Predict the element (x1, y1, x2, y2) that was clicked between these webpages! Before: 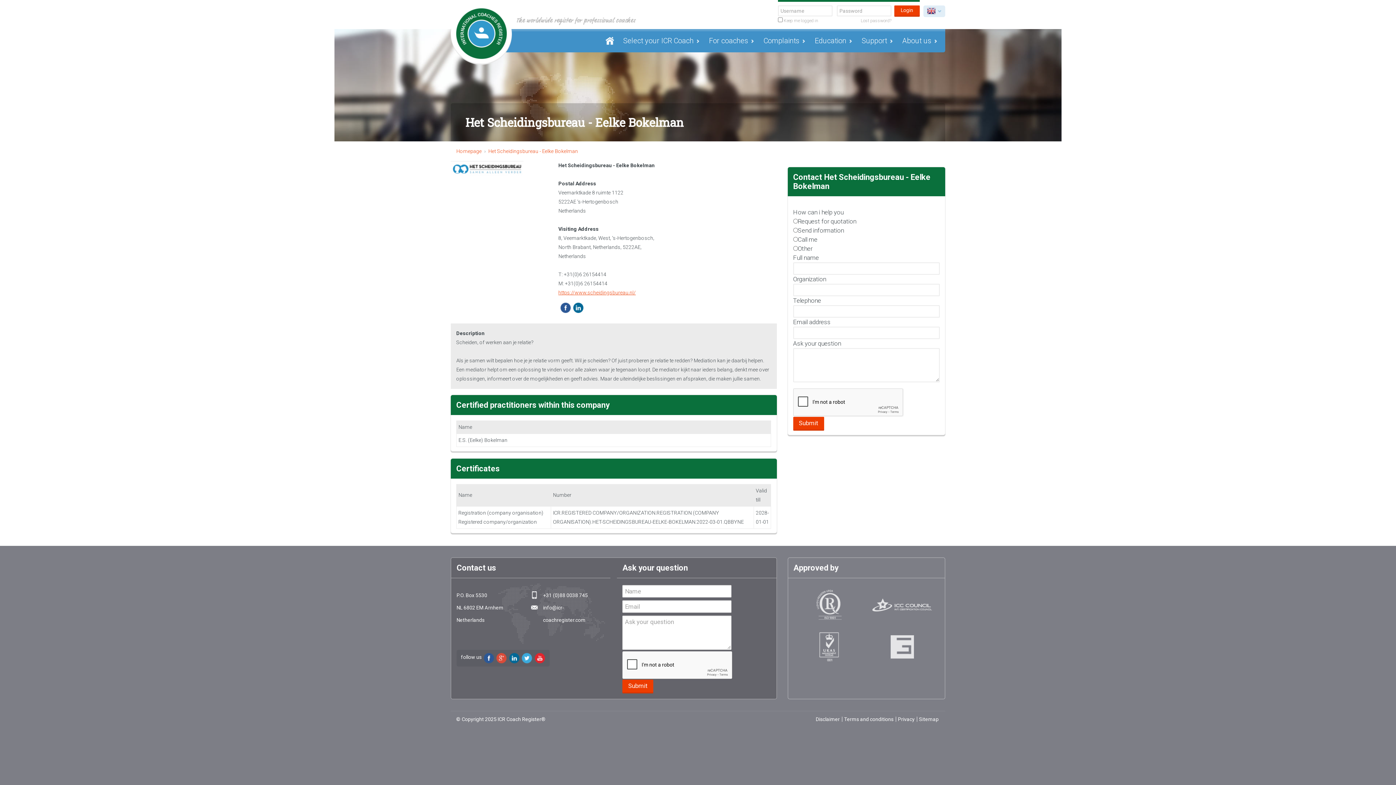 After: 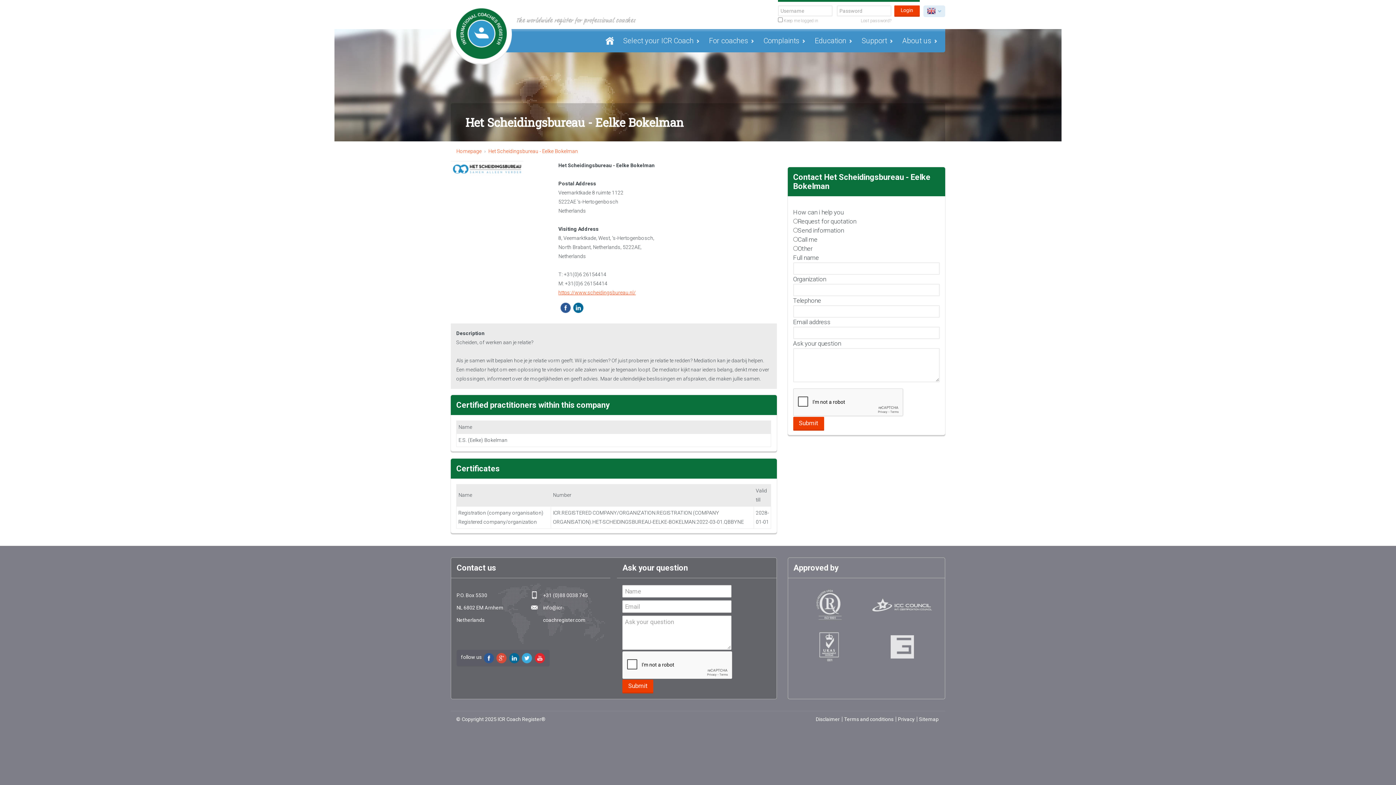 Action: label: Youtube bbox: (534, 653, 545, 664)